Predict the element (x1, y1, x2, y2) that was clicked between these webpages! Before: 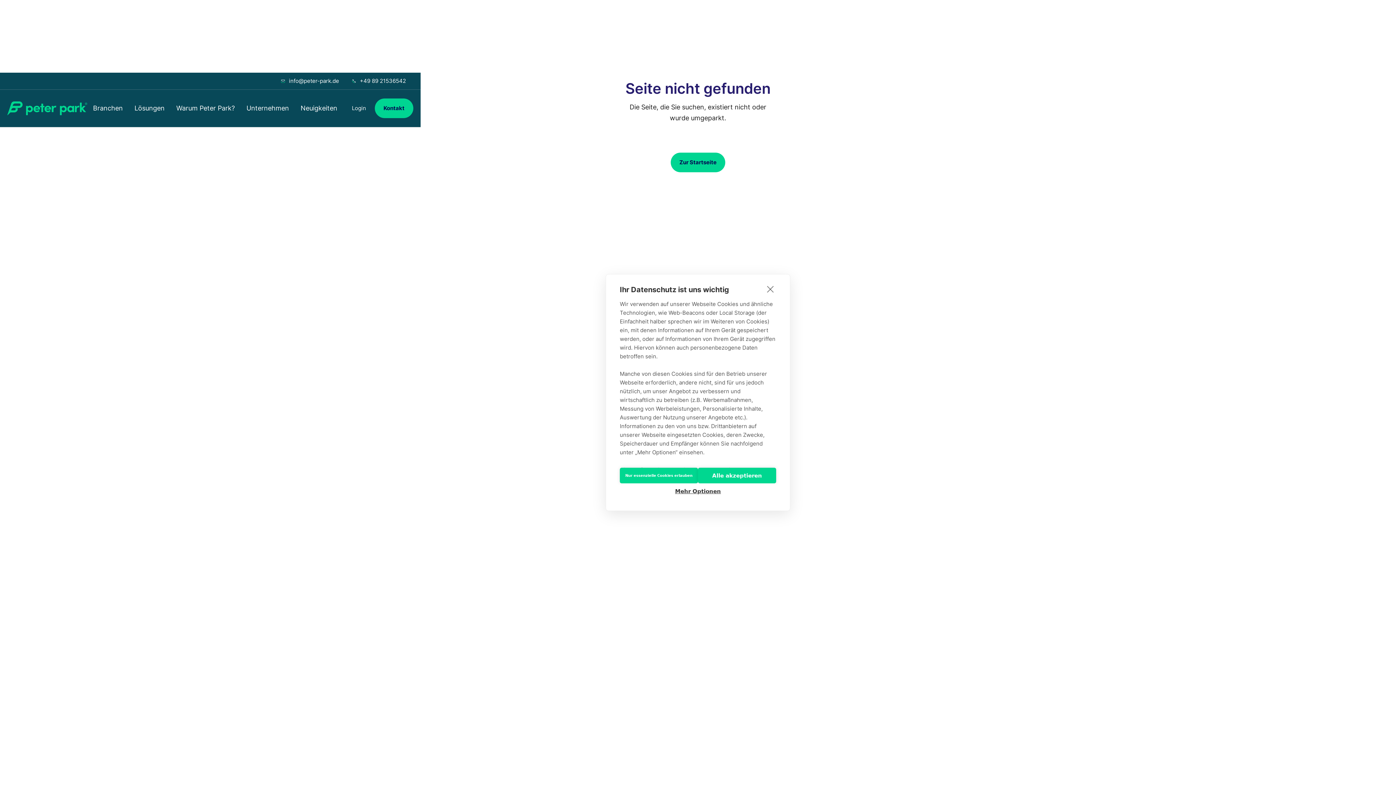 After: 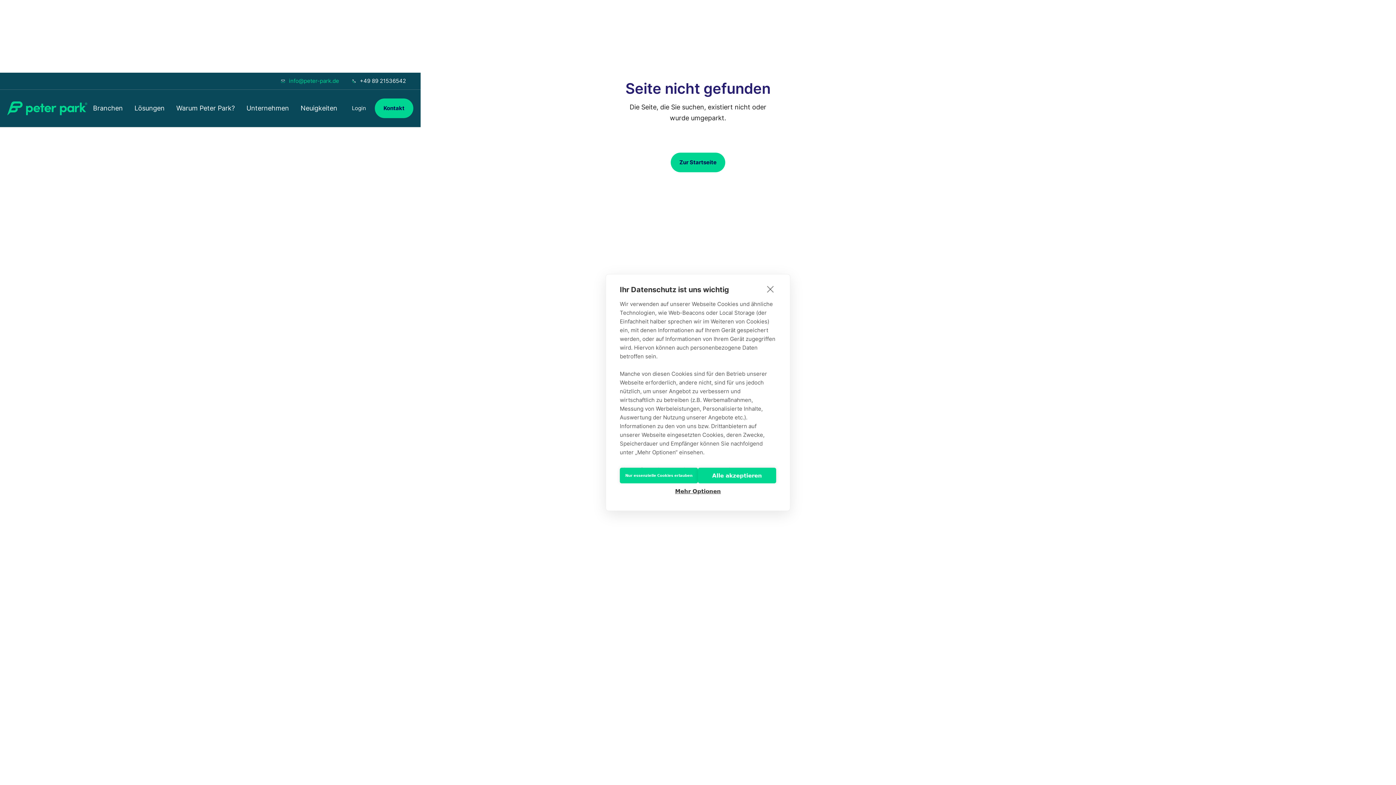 Action: bbox: (274, 72, 344, 89) label: info@peter-park.de